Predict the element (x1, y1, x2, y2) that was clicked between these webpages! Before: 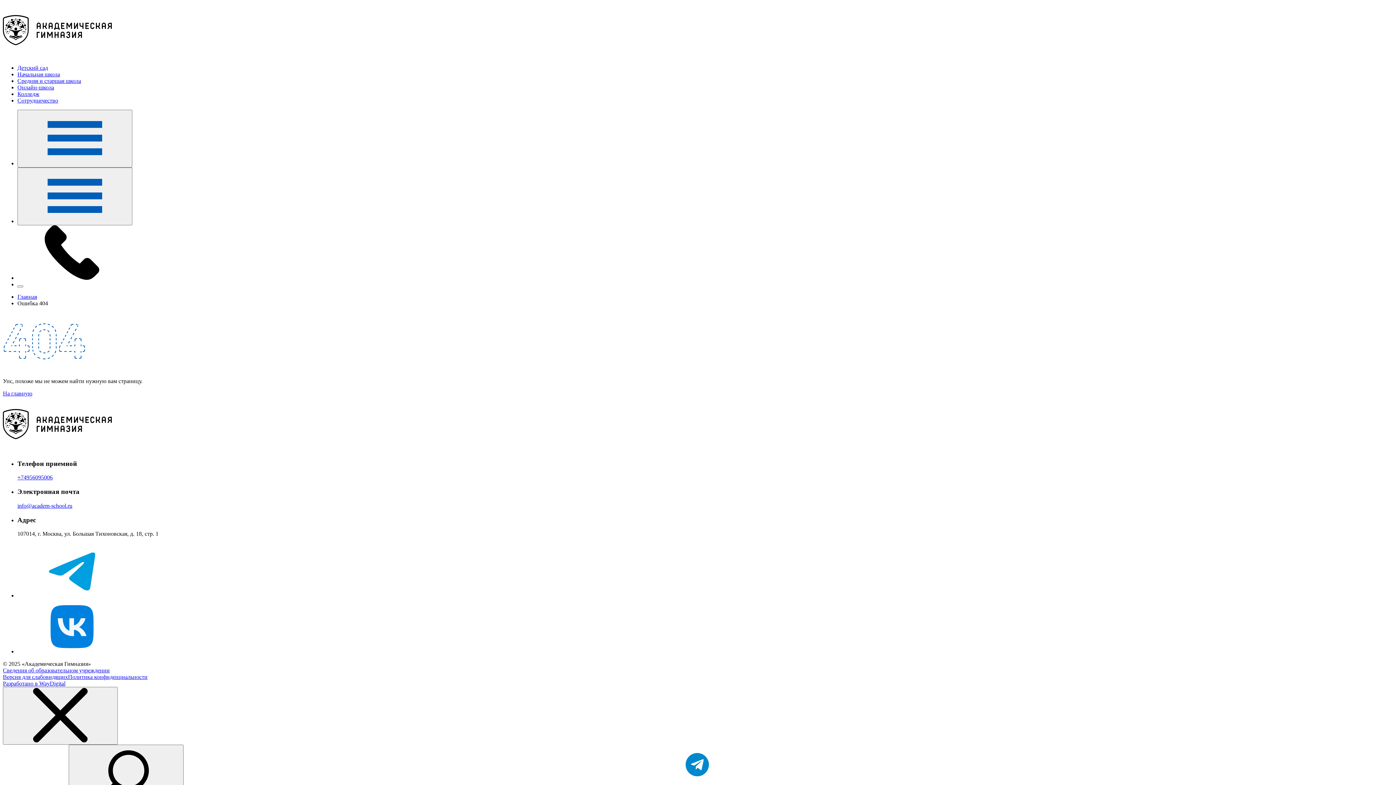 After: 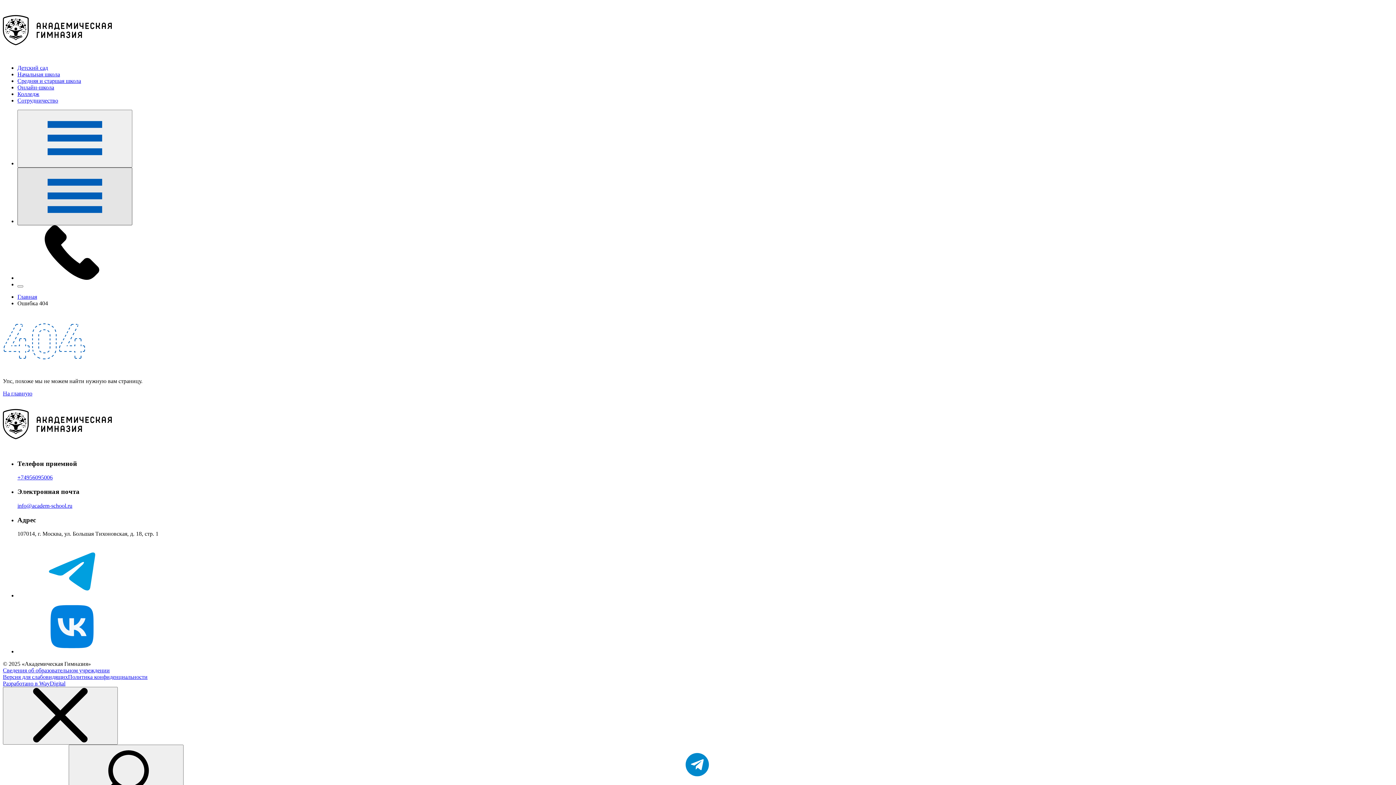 Action: bbox: (17, 167, 132, 225) label: Открыть меню сайта